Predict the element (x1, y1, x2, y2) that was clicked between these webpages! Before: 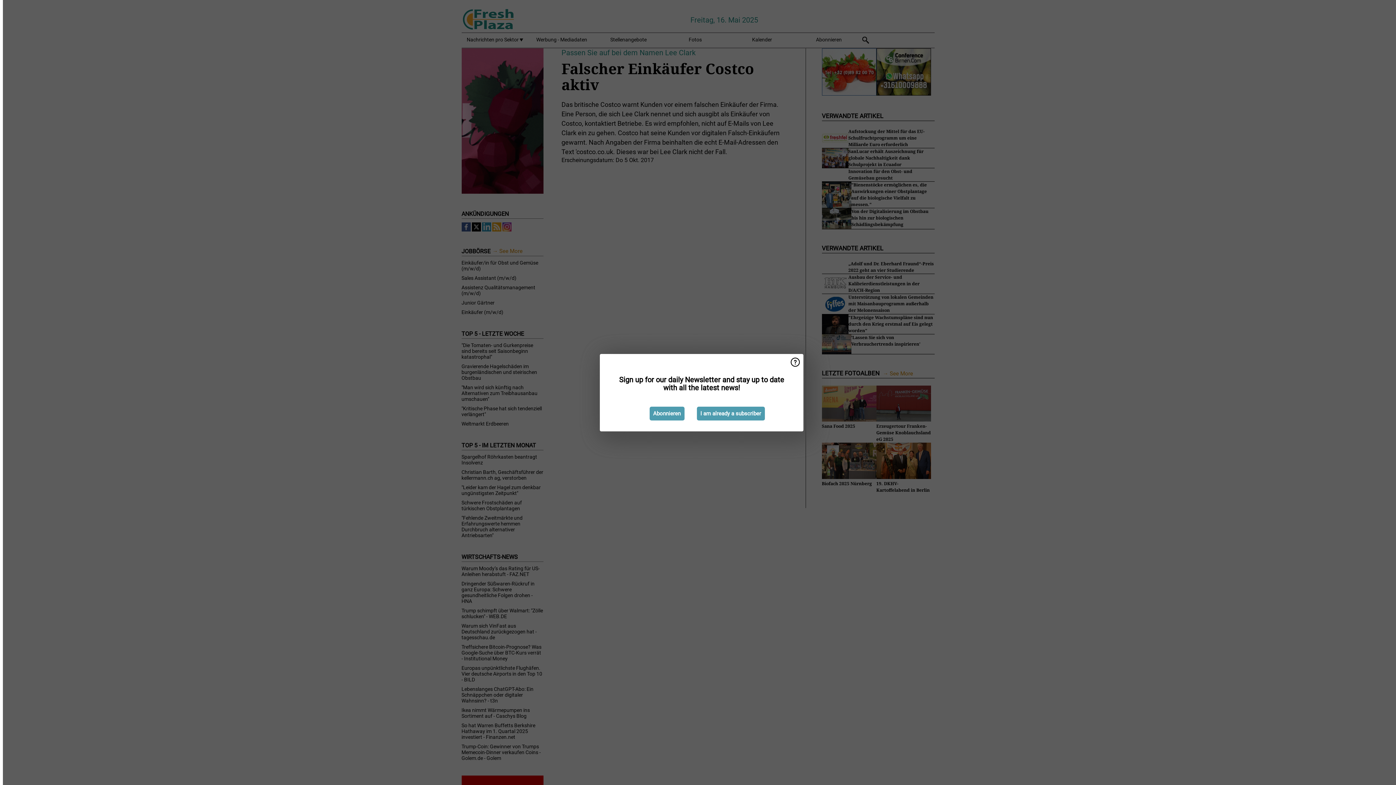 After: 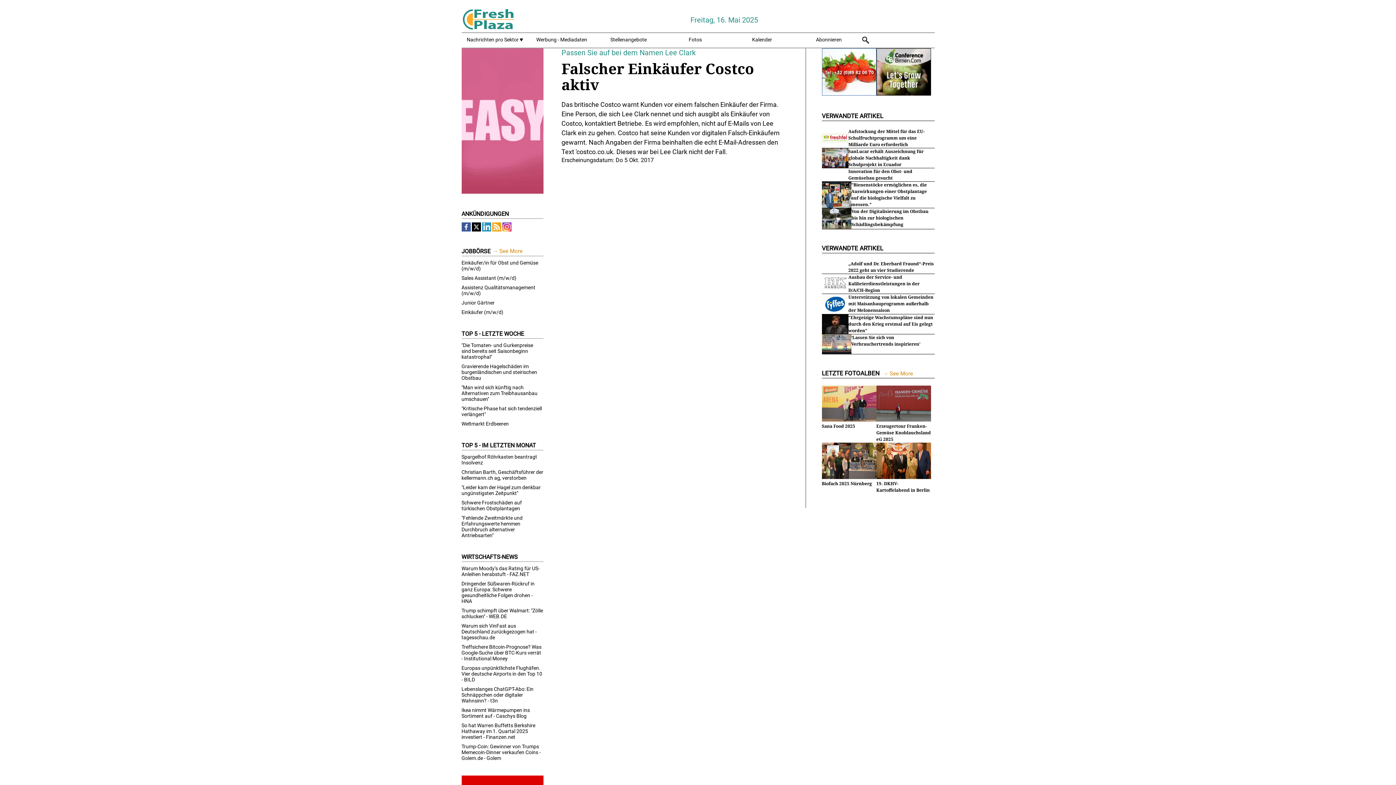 Action: bbox: (696, 406, 764, 420) label: I am already a subscriber